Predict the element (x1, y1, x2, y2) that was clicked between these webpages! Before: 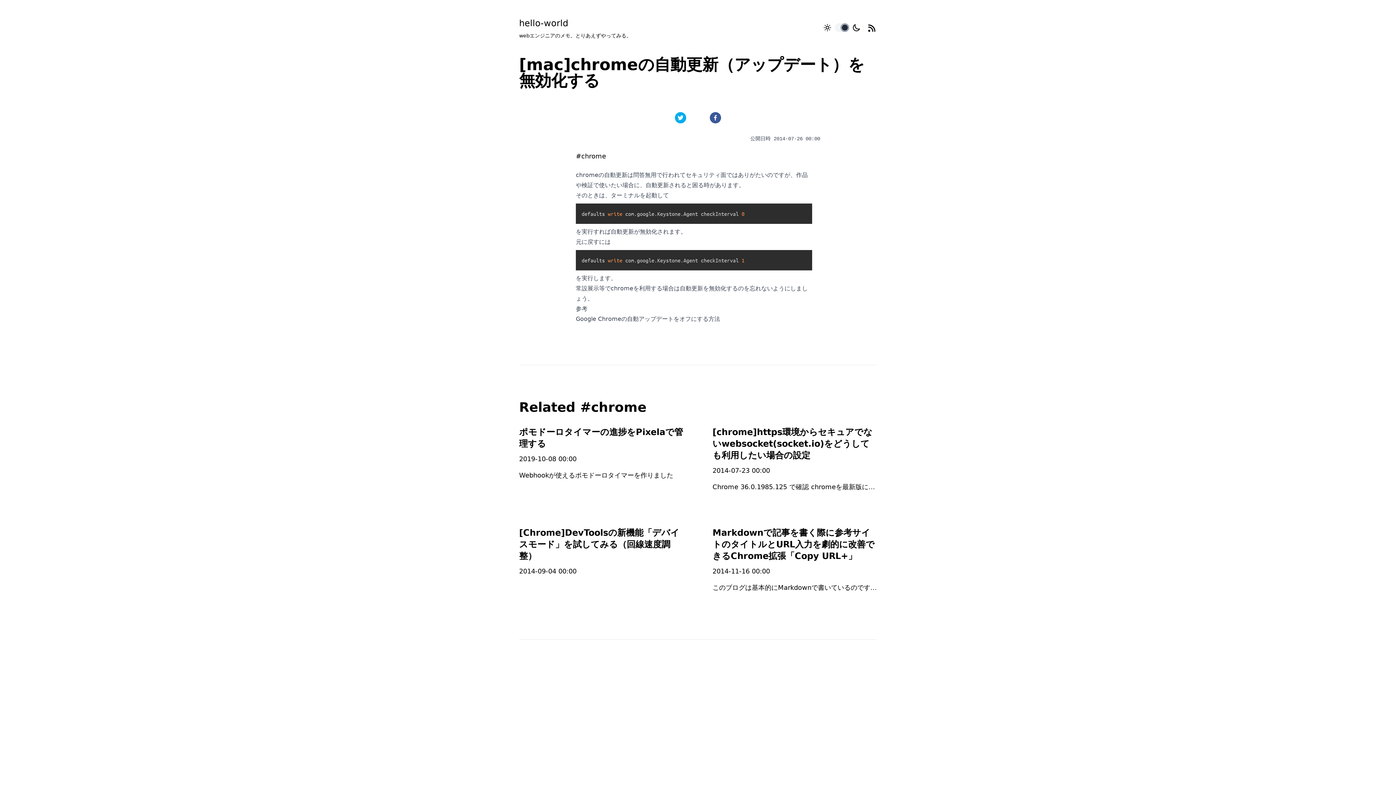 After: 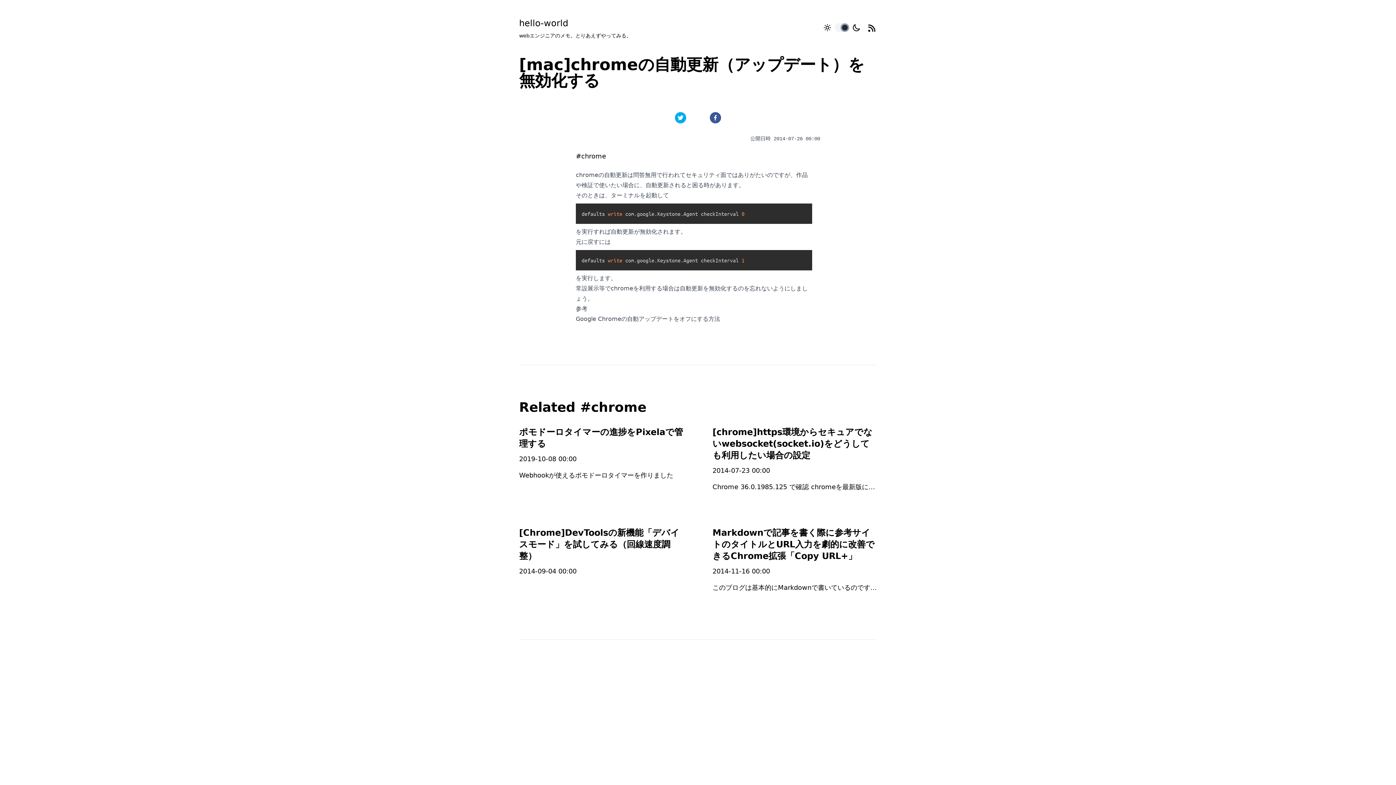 Action: label: facebook bbox: (709, 112, 721, 123)